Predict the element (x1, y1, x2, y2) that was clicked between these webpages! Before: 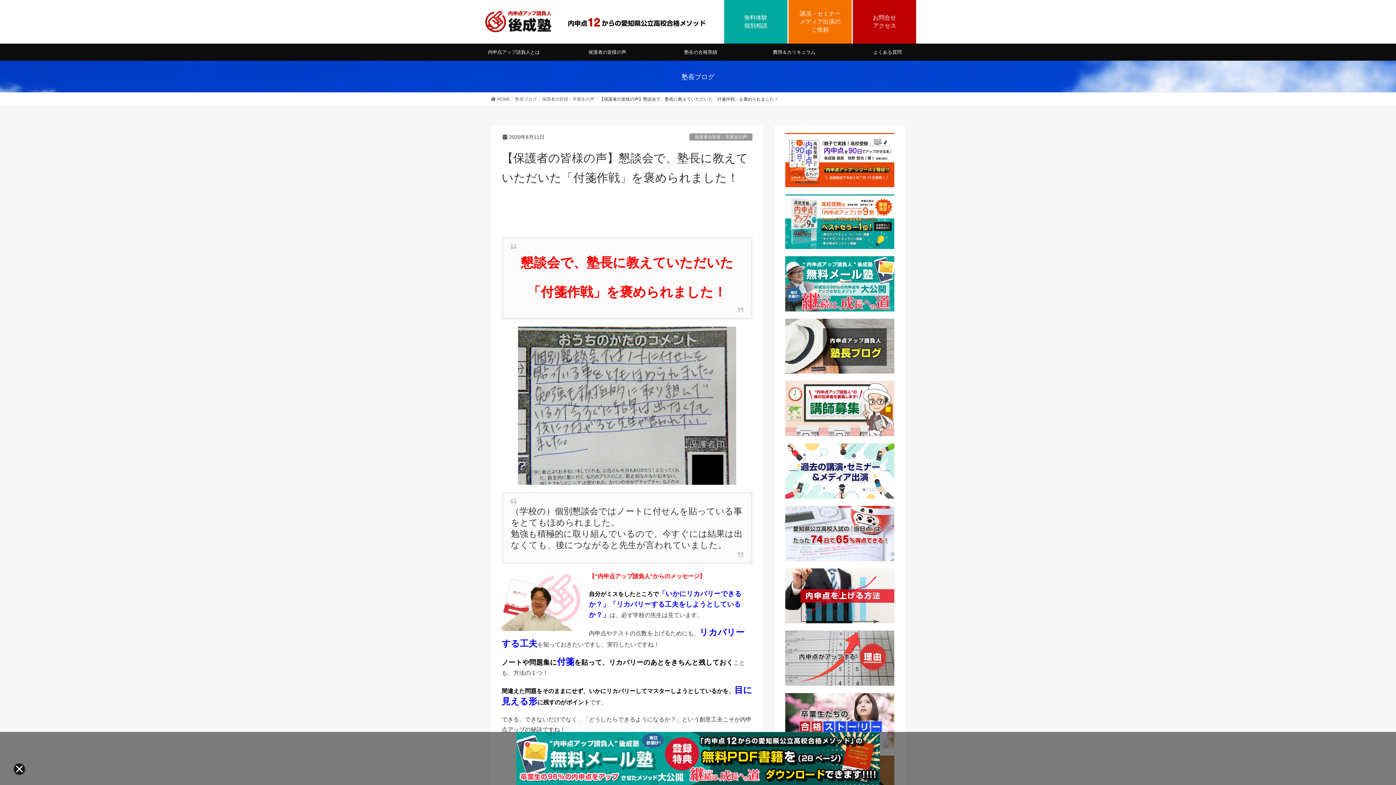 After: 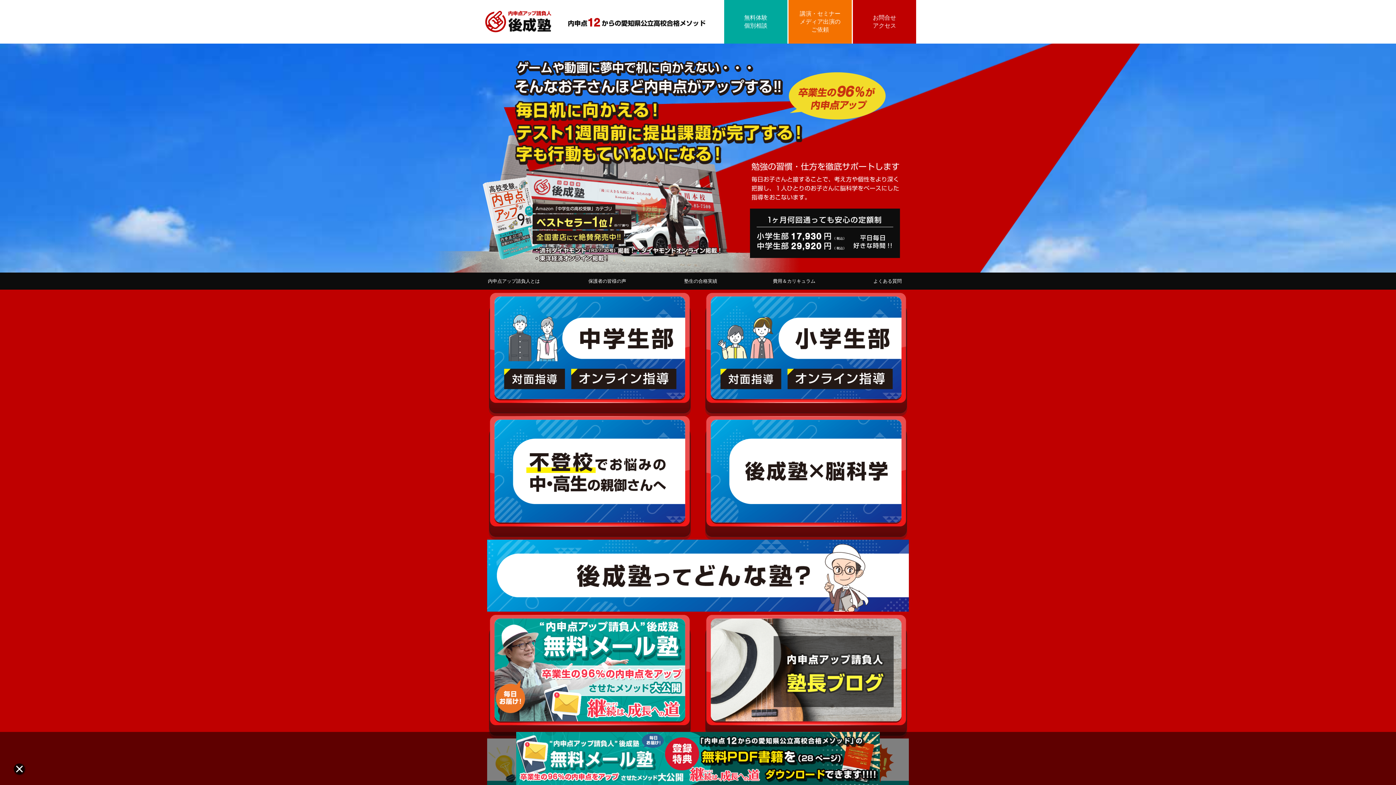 Action: label:  HOME bbox: (490, 95, 510, 102)